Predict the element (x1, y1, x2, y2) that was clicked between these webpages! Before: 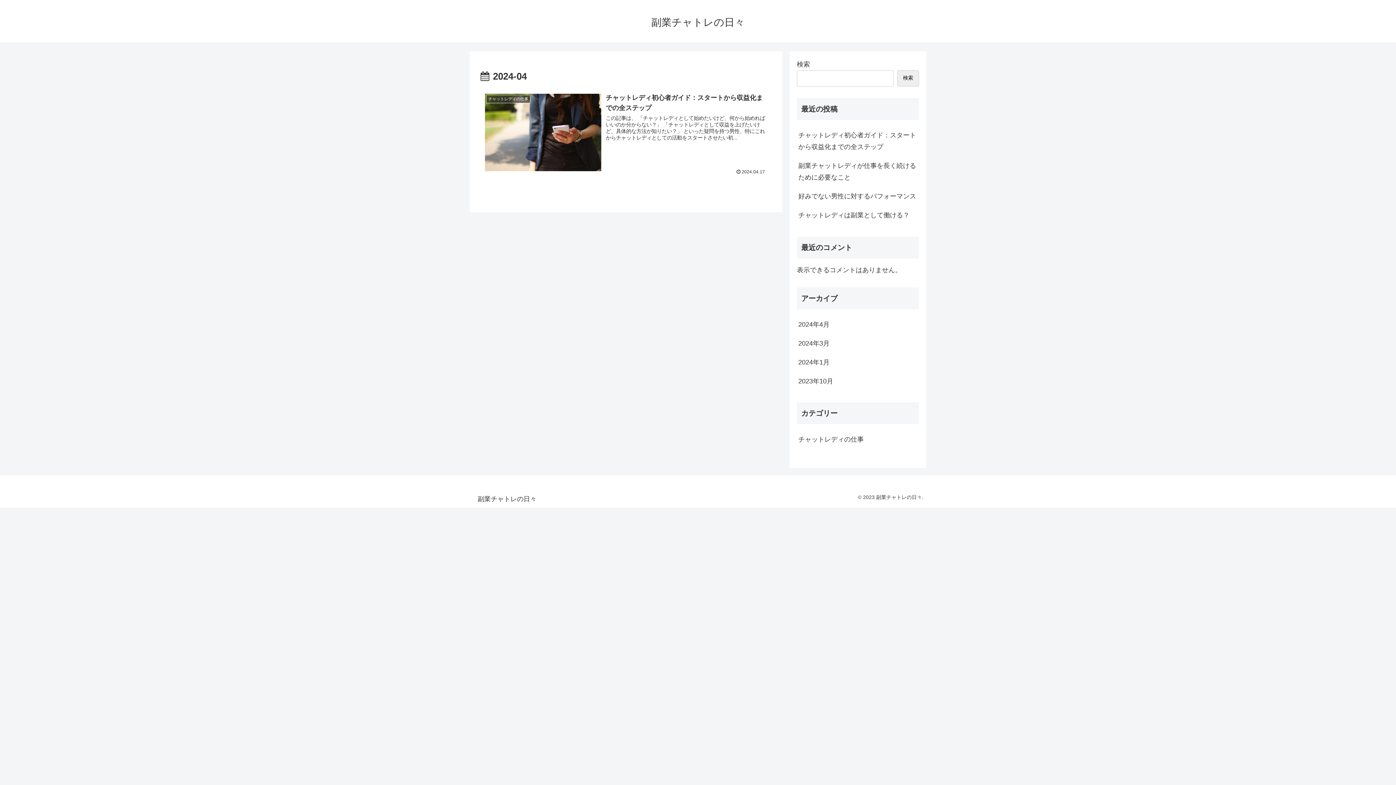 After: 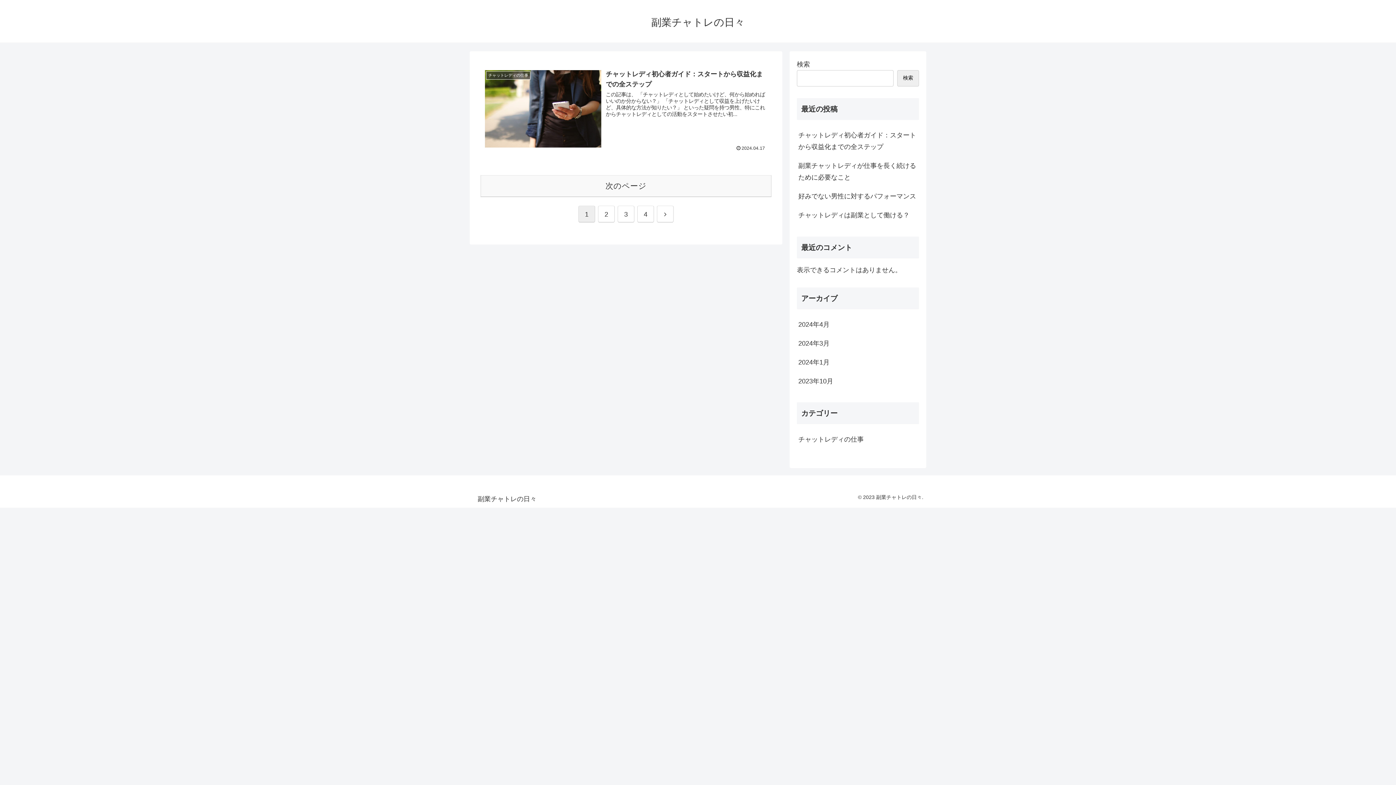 Action: label: 副業チャトレの日々 bbox: (644, 19, 751, 27)